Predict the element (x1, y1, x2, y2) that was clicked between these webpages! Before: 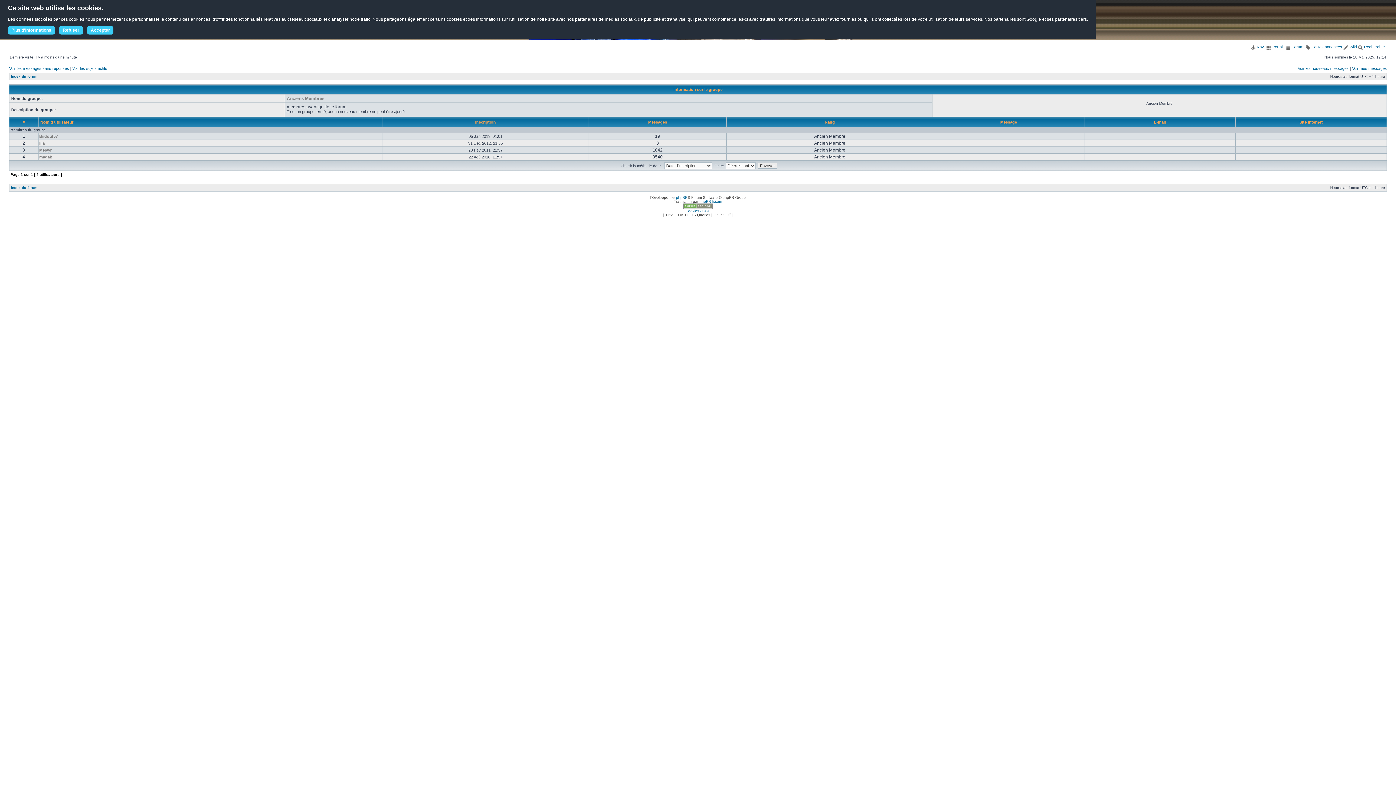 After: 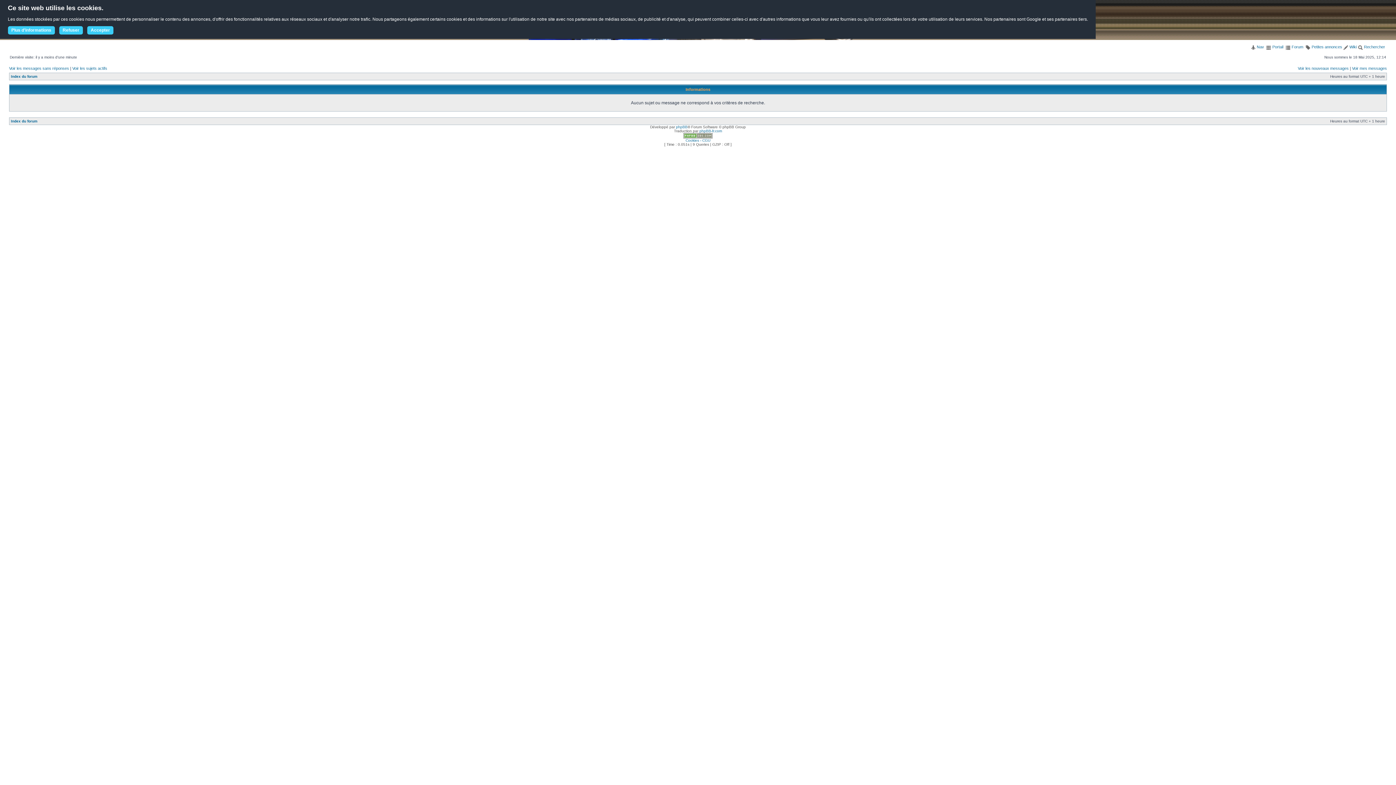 Action: bbox: (1352, 66, 1387, 70) label: Voir mes messages